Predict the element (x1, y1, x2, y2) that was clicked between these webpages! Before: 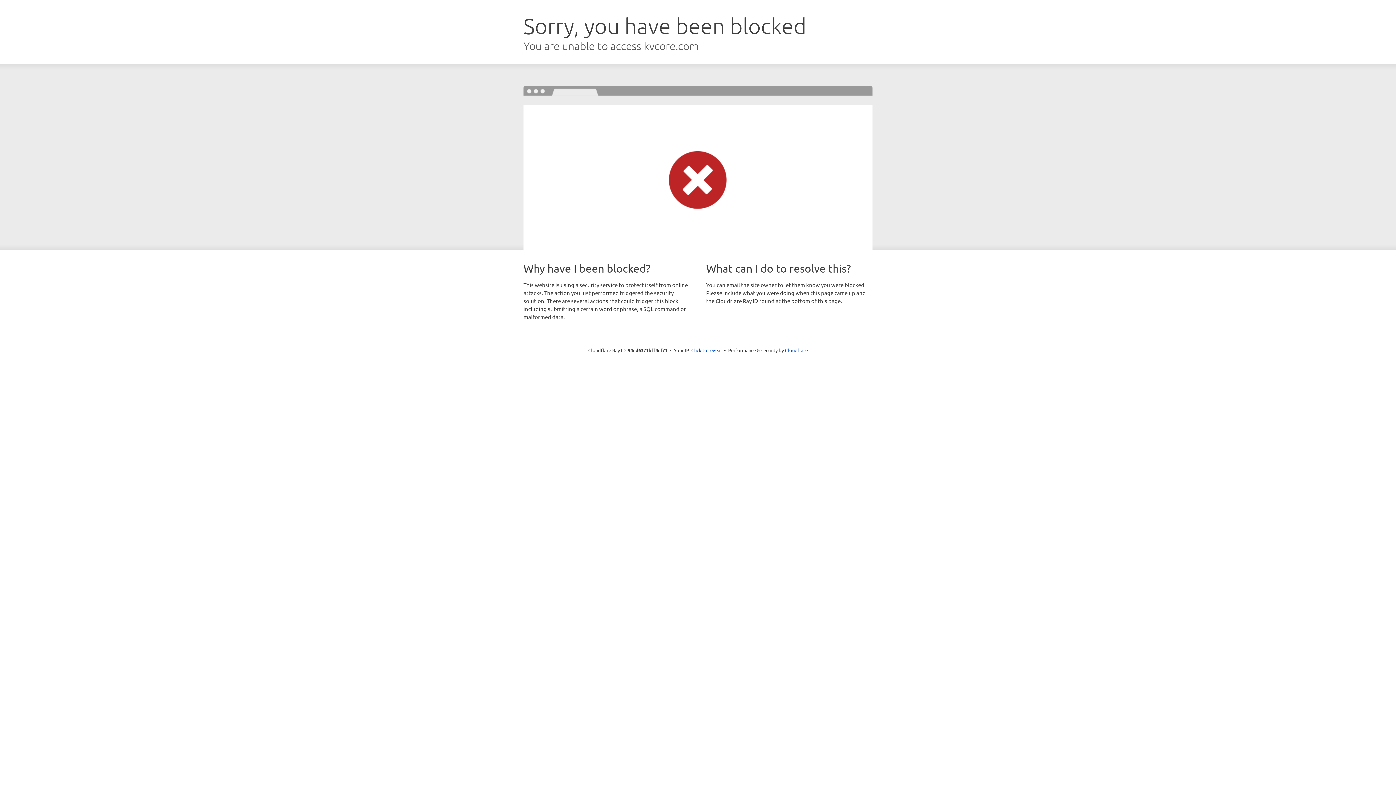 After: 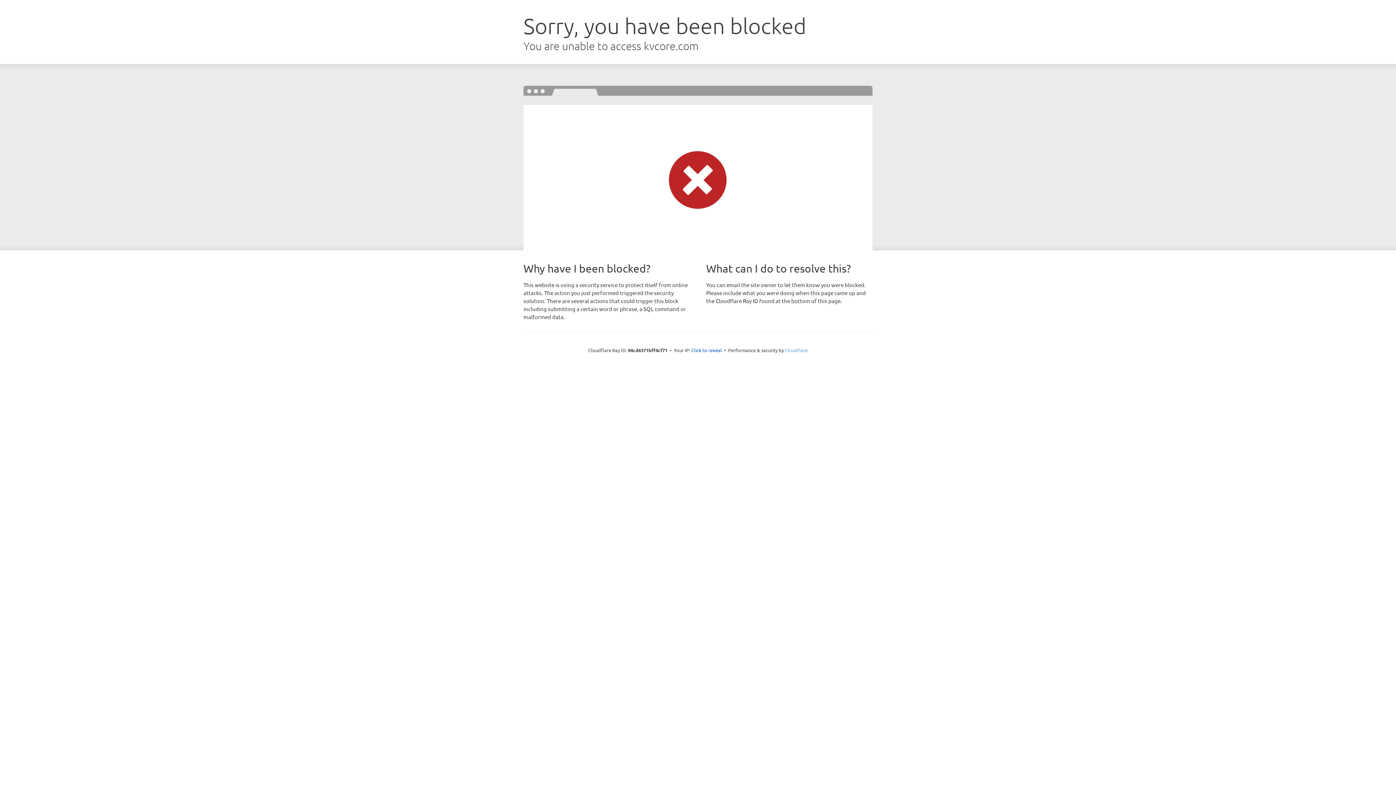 Action: label: Cloudflare bbox: (785, 347, 808, 353)